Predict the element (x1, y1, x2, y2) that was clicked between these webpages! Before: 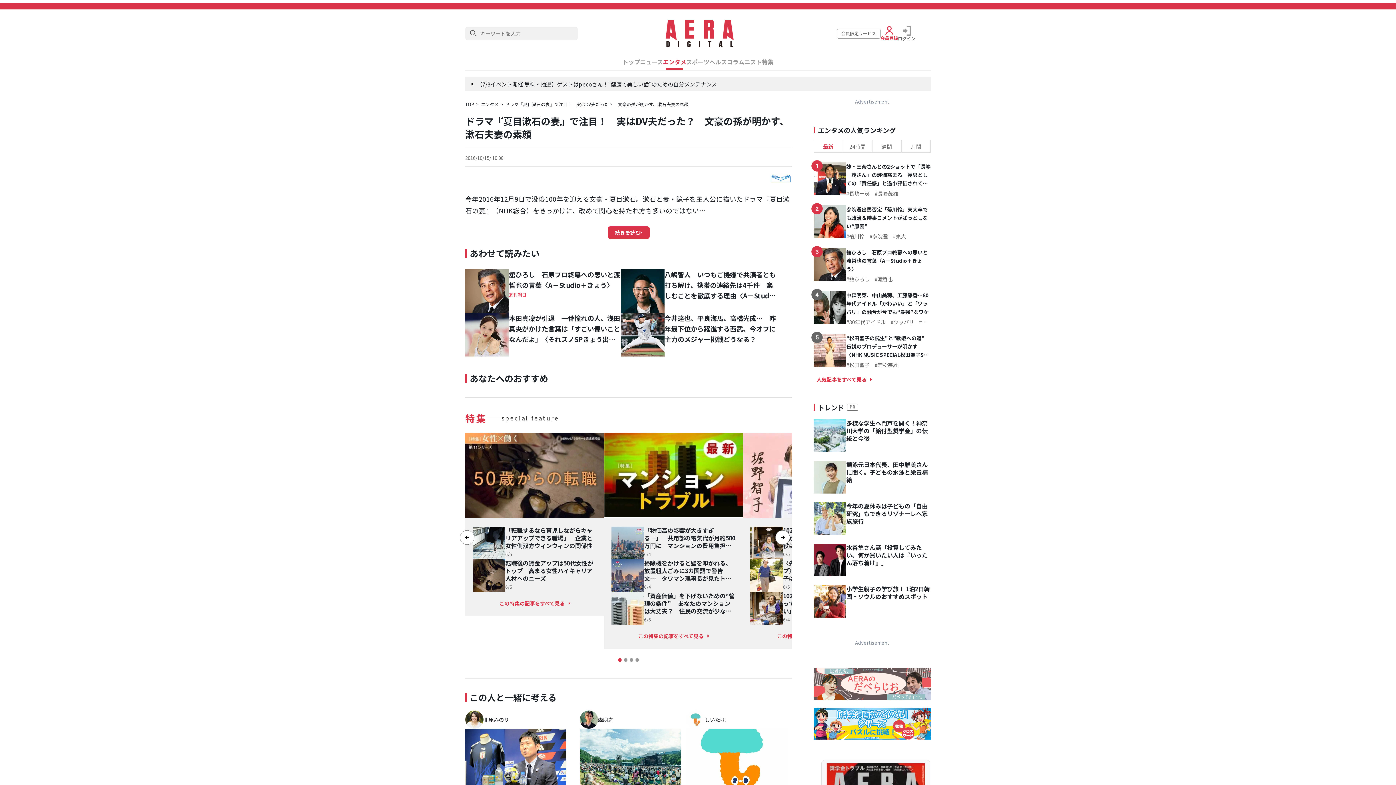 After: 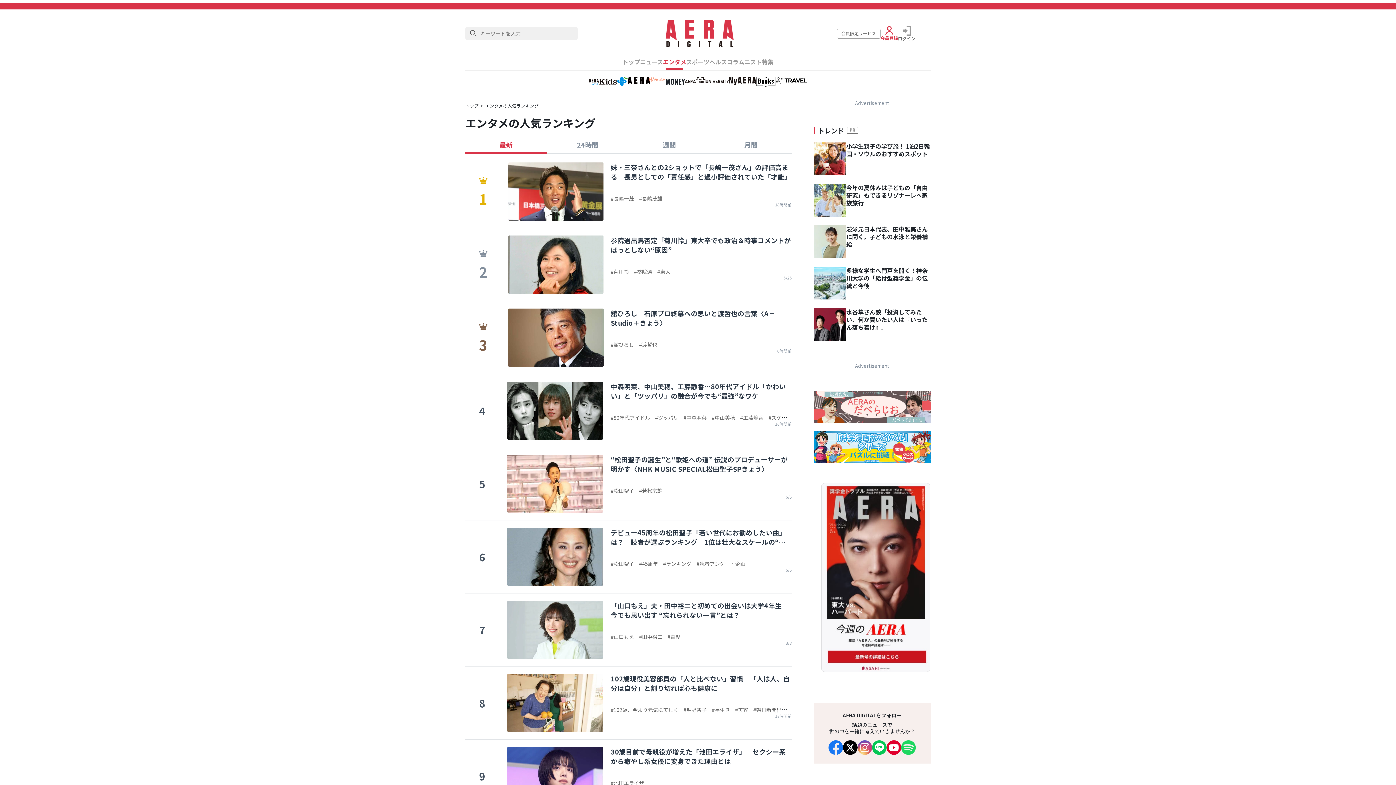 Action: bbox: (813, 375, 930, 383) label: 人気記事をすべて見る